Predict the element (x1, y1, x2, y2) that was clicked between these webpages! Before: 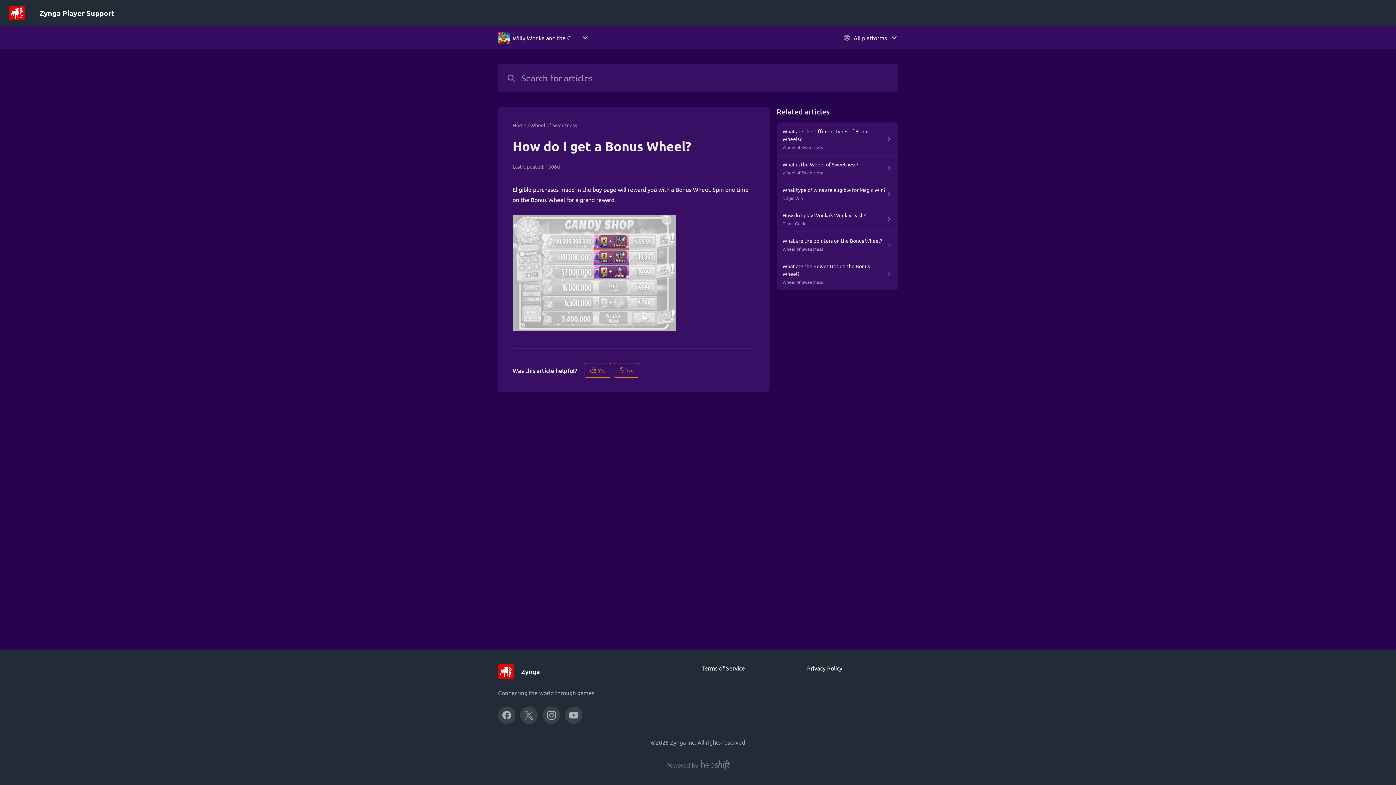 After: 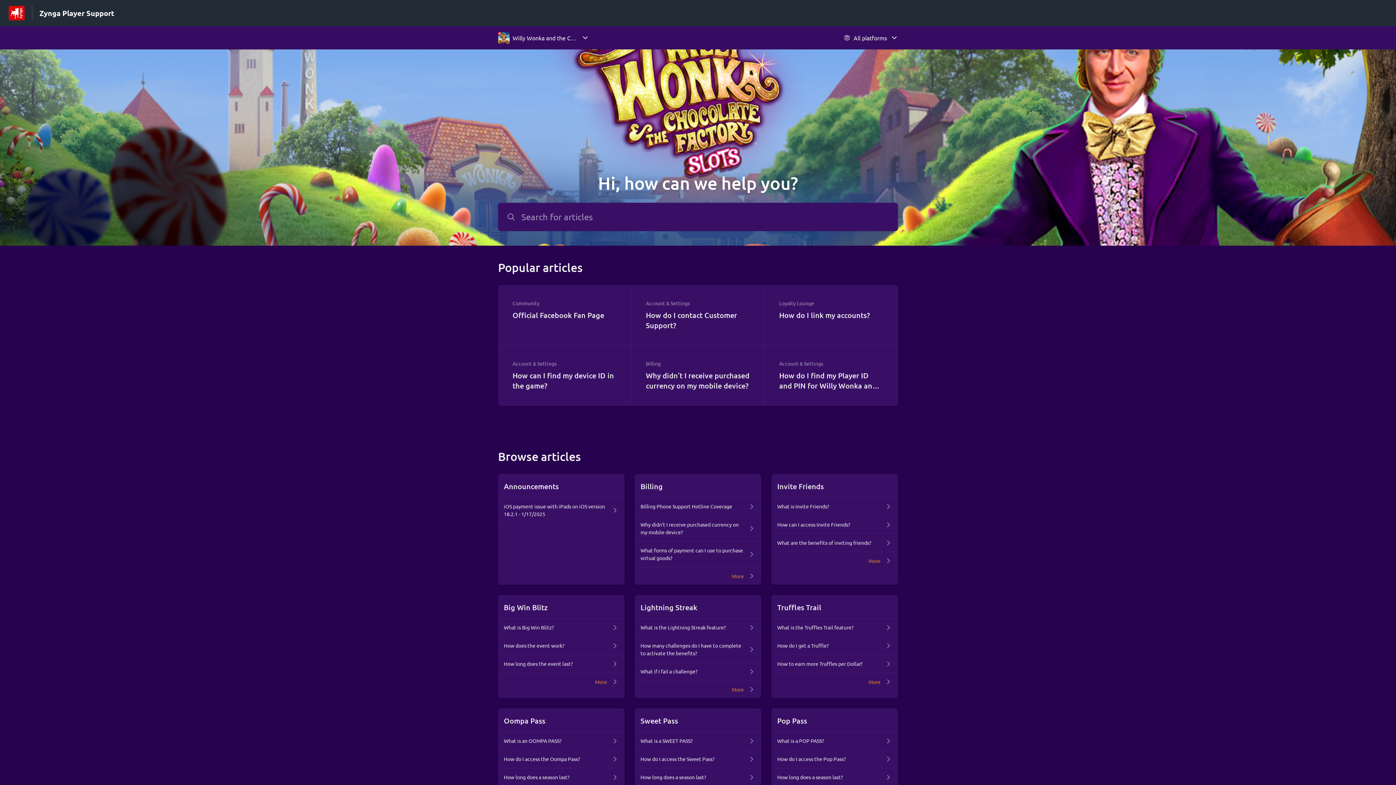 Action: bbox: (512, 121, 526, 128) label: Home